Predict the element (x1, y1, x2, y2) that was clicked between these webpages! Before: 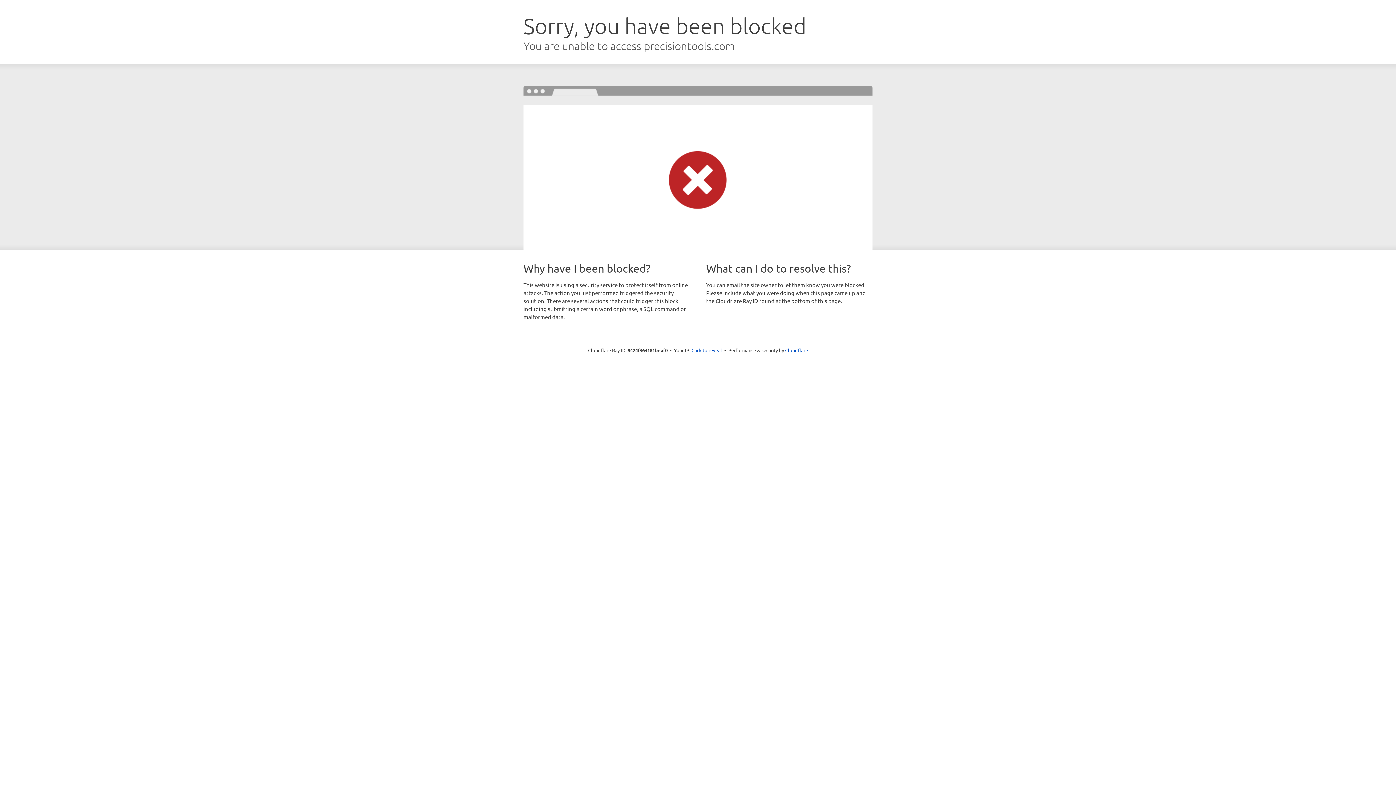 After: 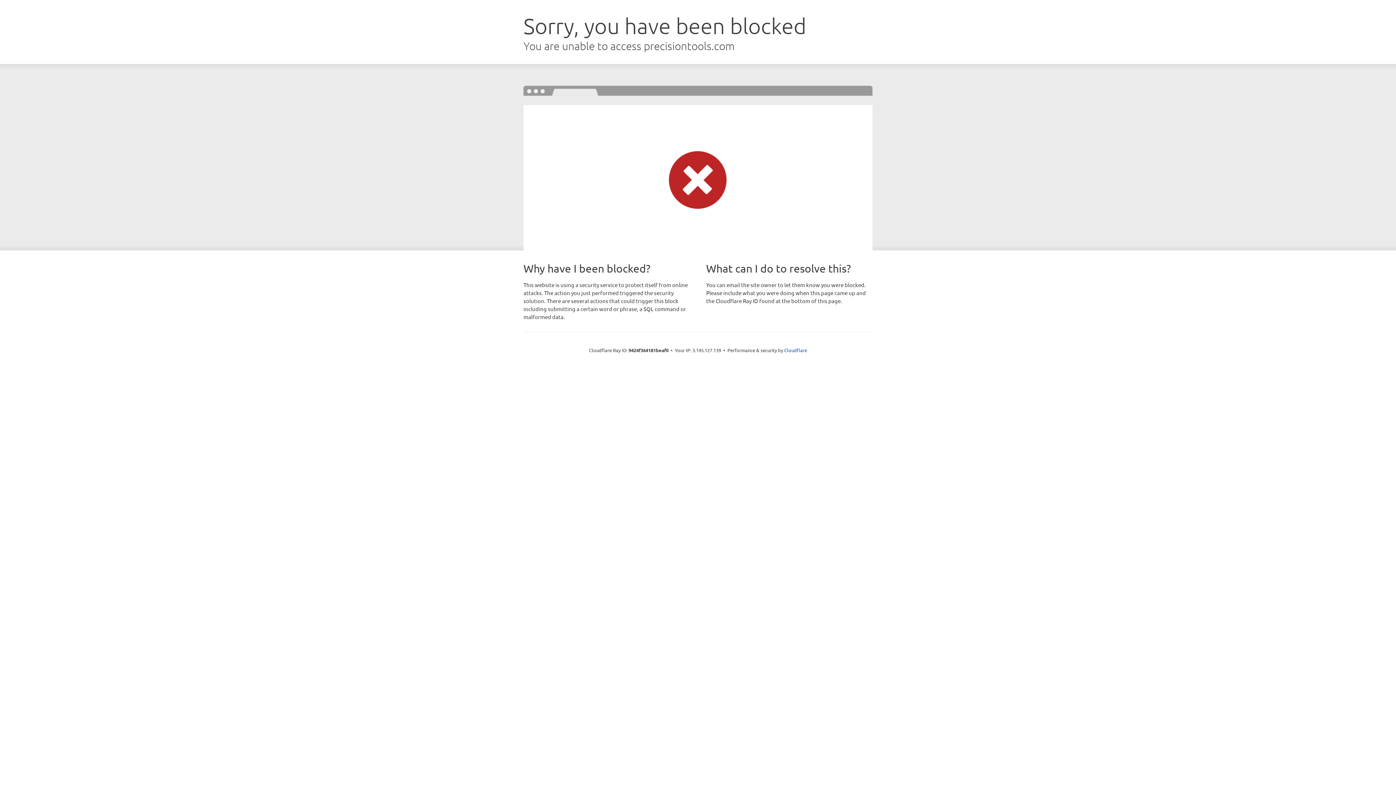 Action: label: Click to reveal bbox: (691, 346, 722, 353)